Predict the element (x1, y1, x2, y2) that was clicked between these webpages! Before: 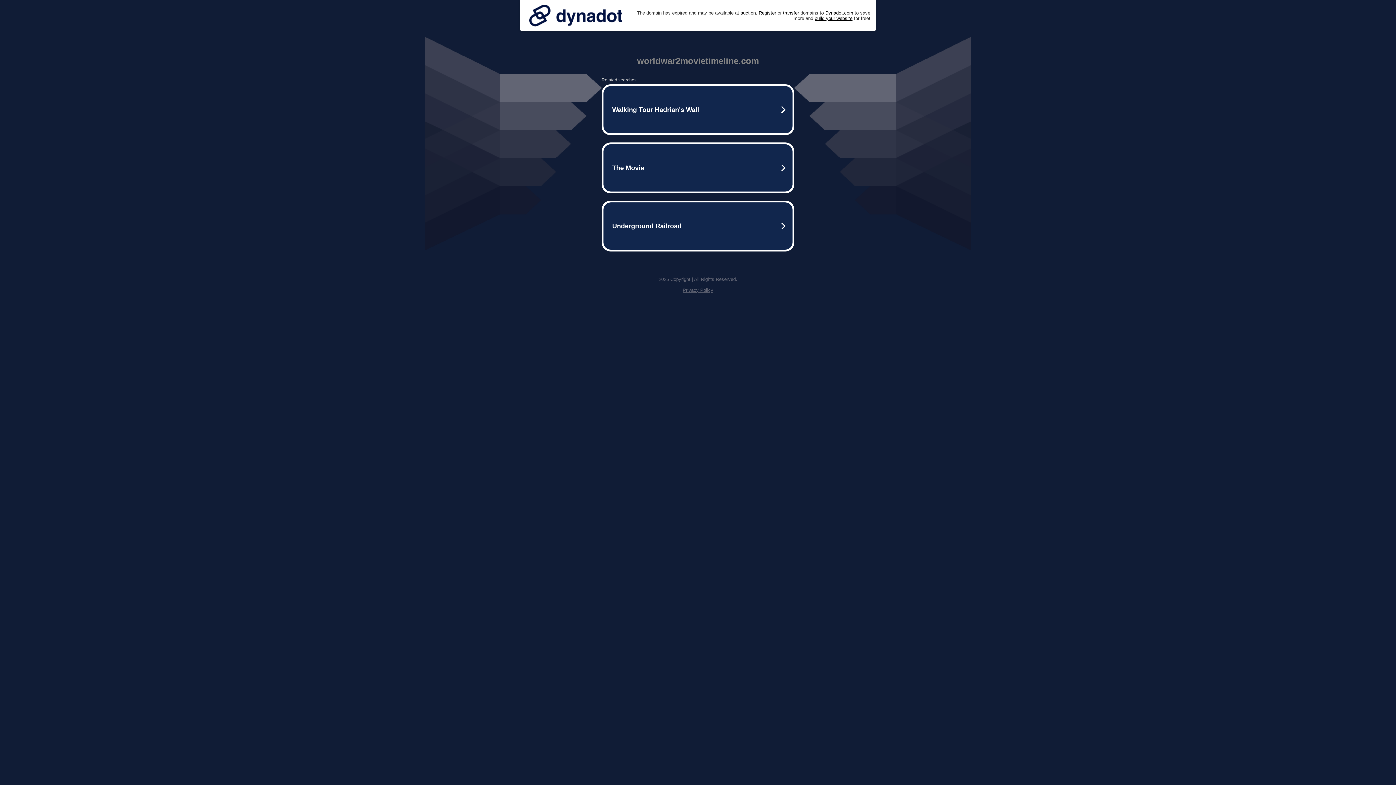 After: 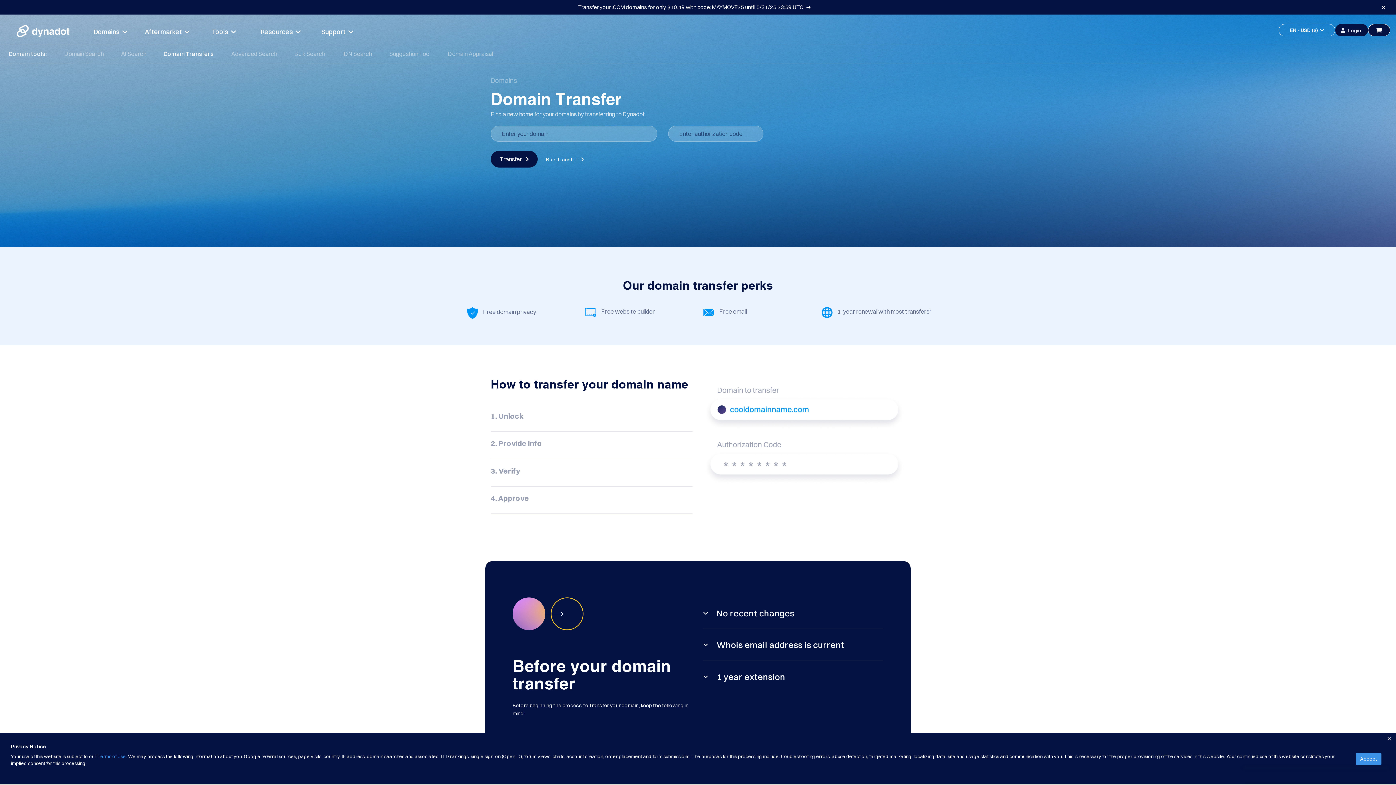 Action: bbox: (783, 10, 799, 15) label: transfer